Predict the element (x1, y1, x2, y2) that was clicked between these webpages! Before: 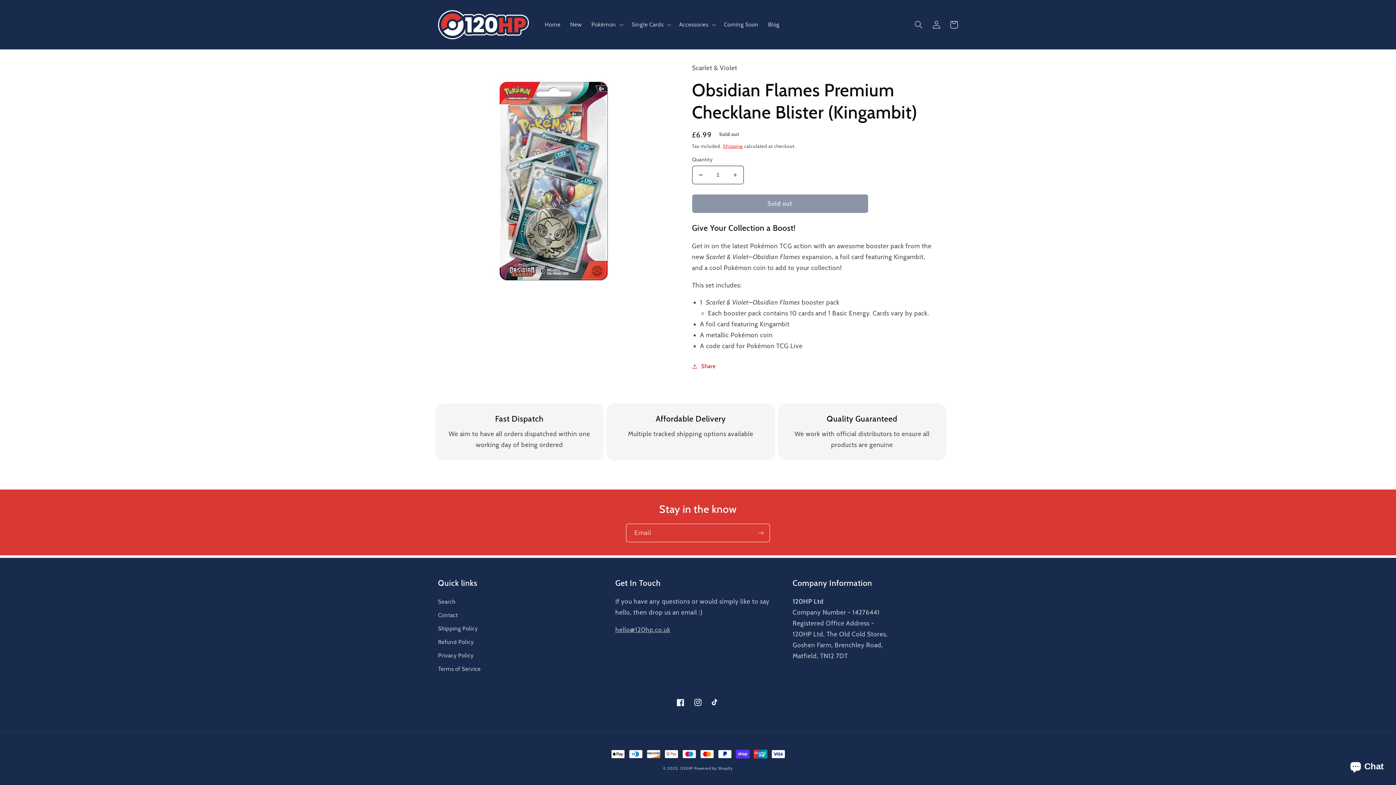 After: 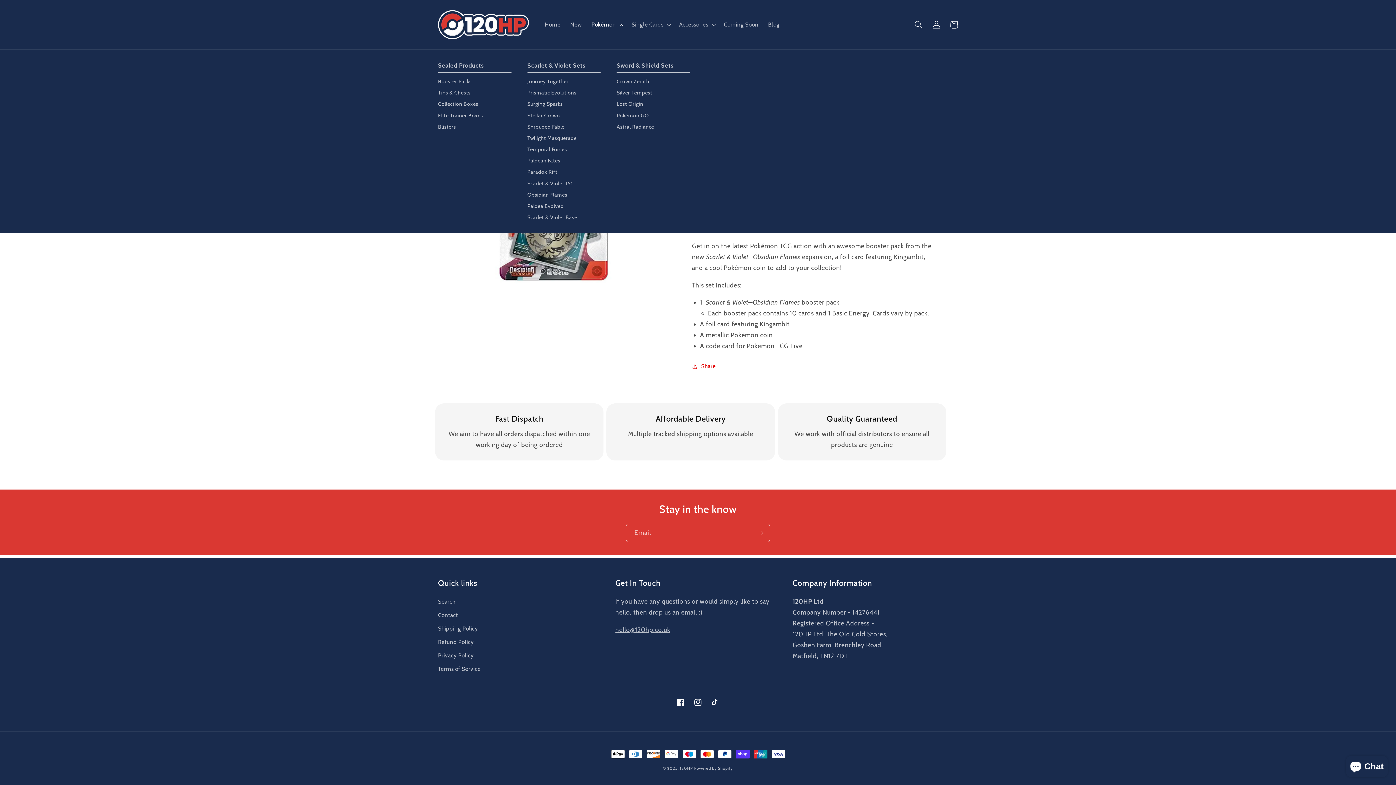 Action: bbox: (586, 16, 626, 32) label: Pokémon